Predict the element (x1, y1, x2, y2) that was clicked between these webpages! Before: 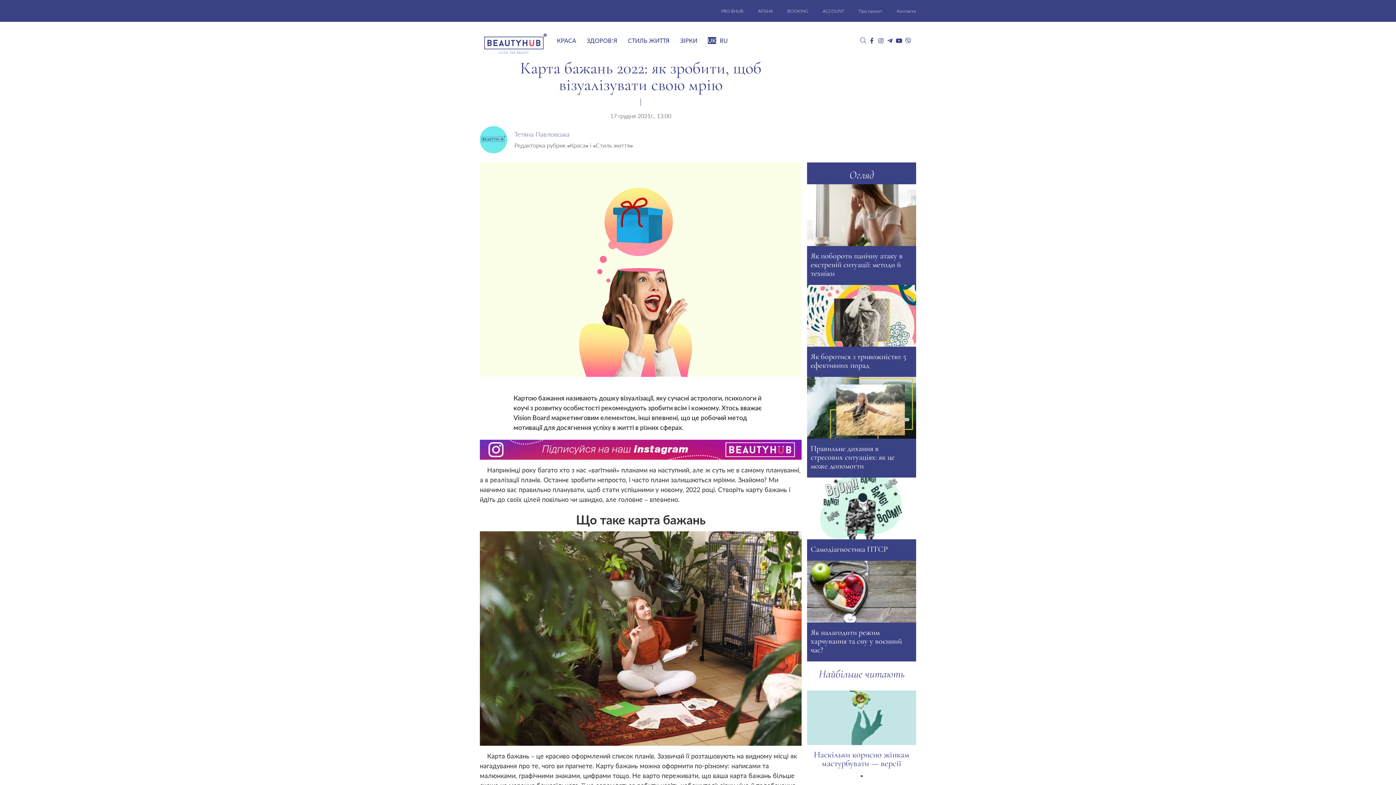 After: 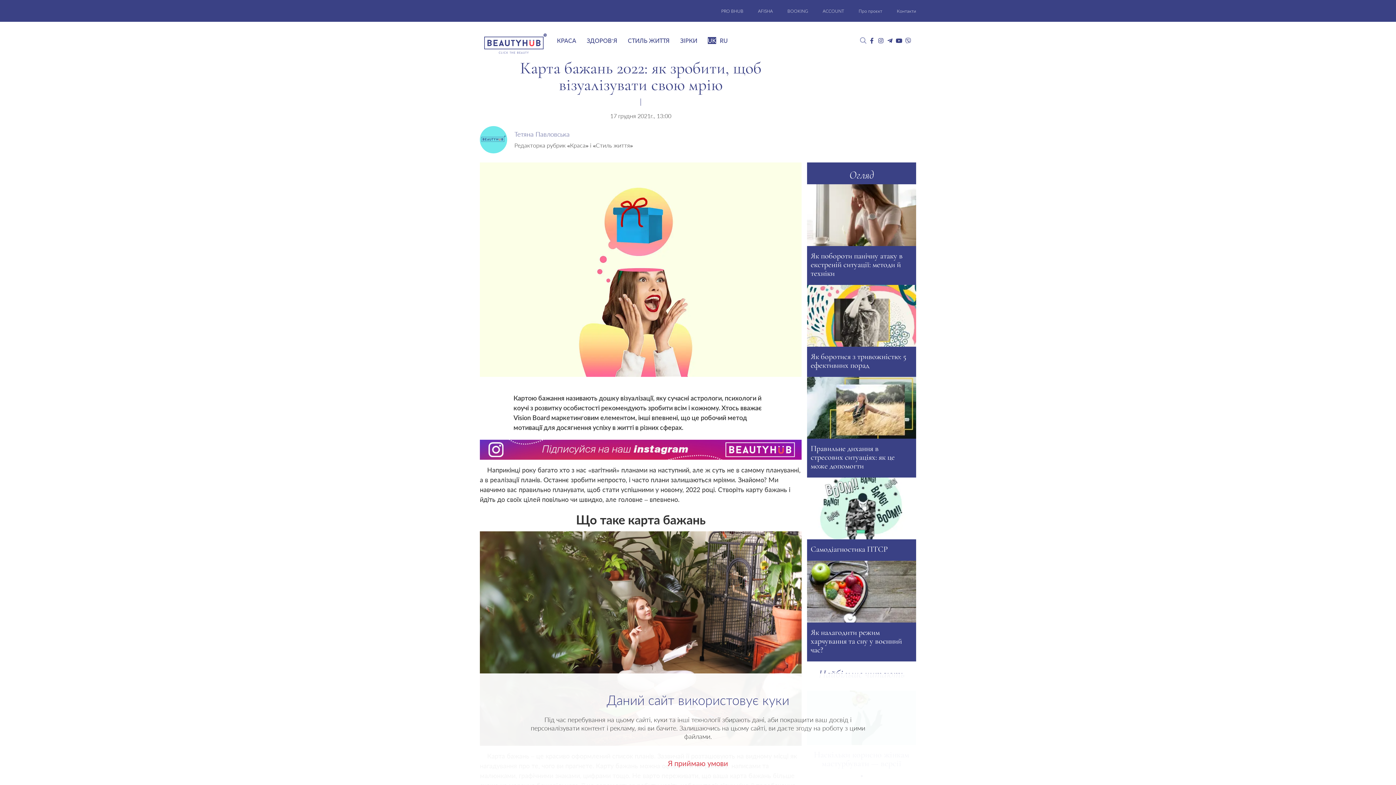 Action: bbox: (895, 37, 902, 55)